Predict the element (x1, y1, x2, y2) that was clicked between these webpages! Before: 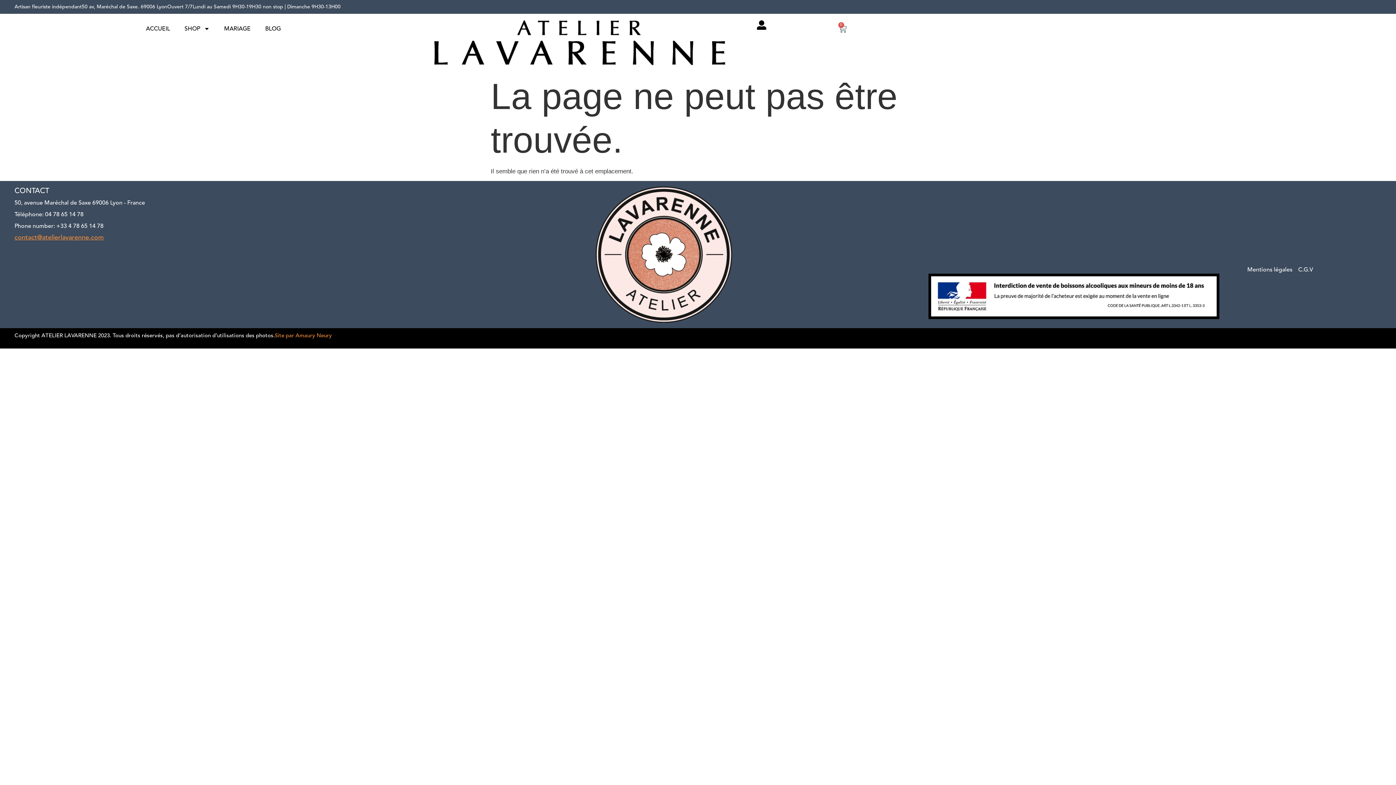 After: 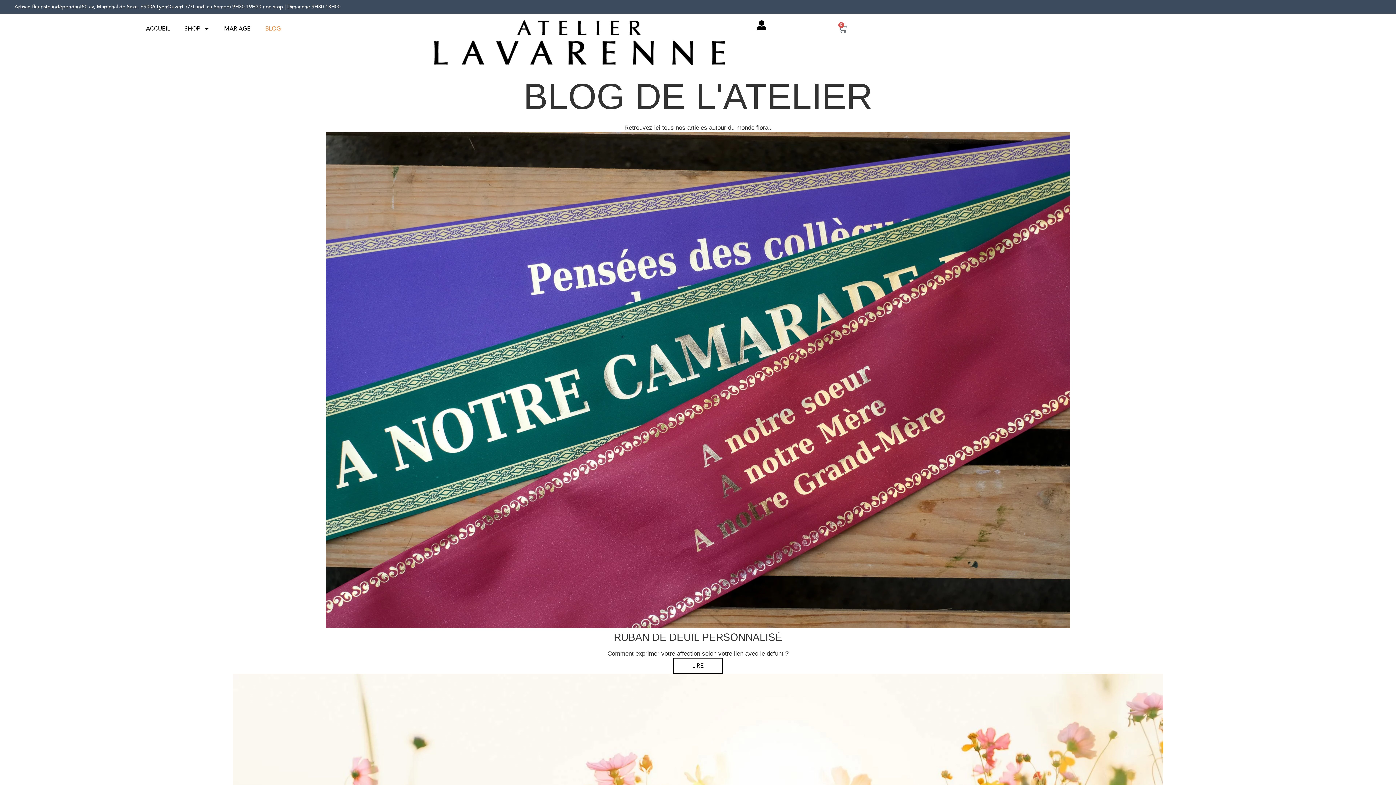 Action: label: BLOG bbox: (258, 20, 288, 37)